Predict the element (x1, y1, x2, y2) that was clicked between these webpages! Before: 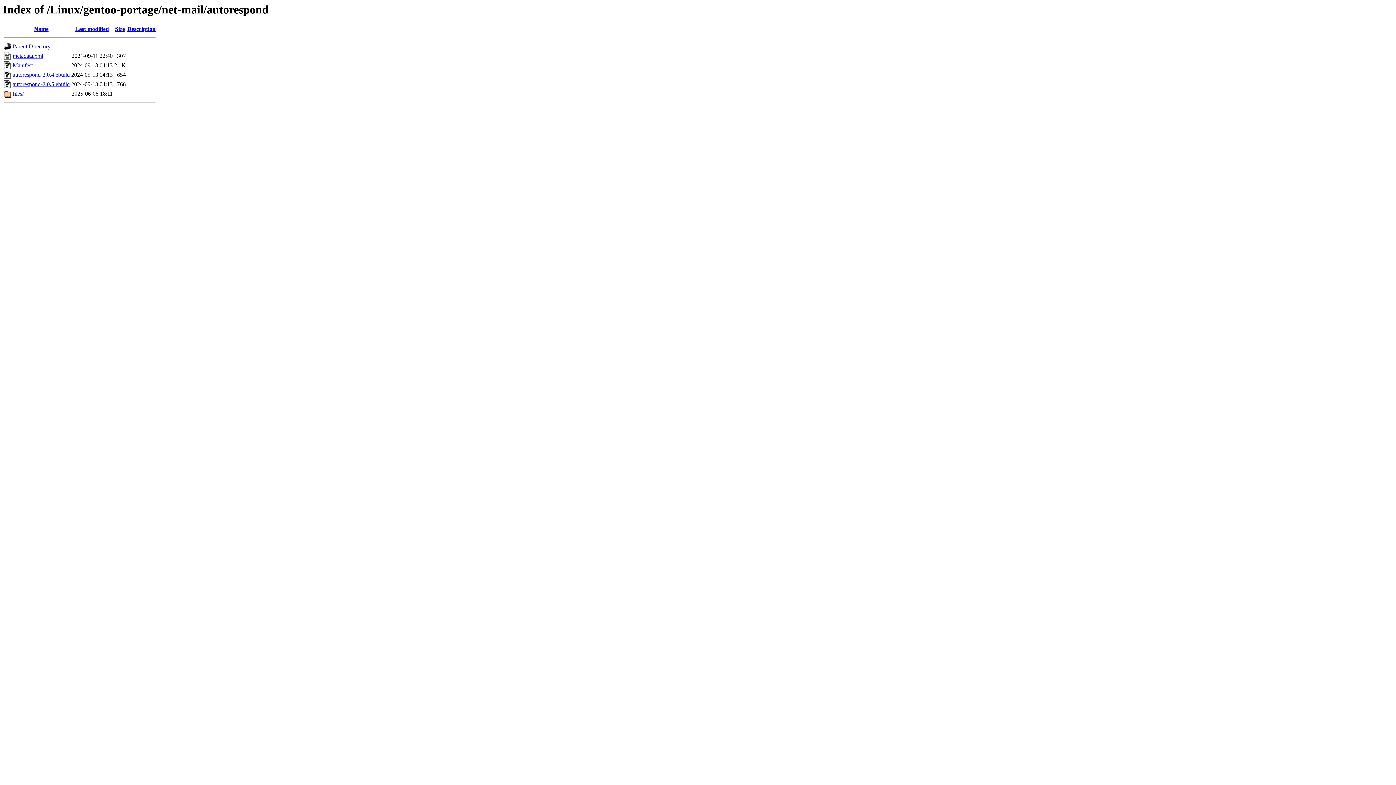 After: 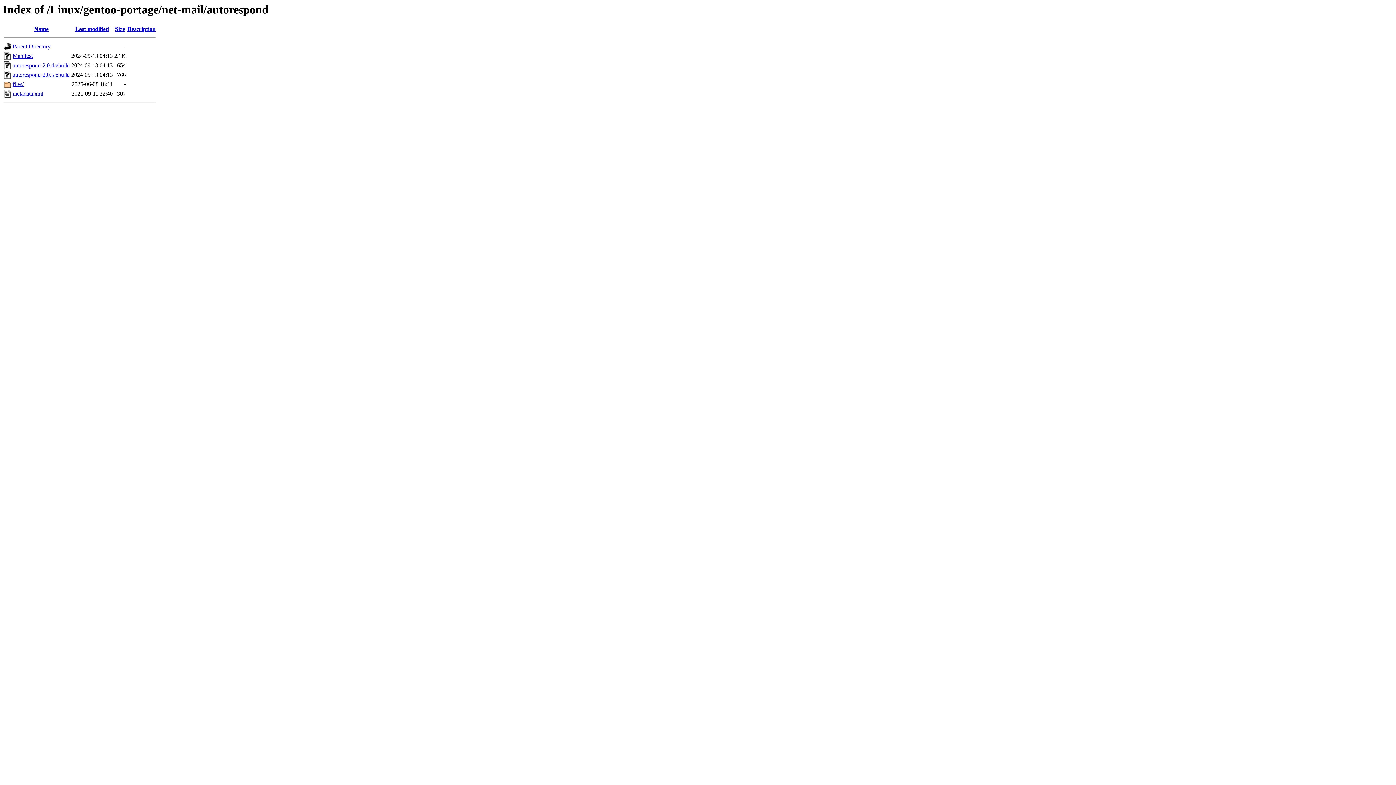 Action: label: Name bbox: (34, 25, 48, 32)